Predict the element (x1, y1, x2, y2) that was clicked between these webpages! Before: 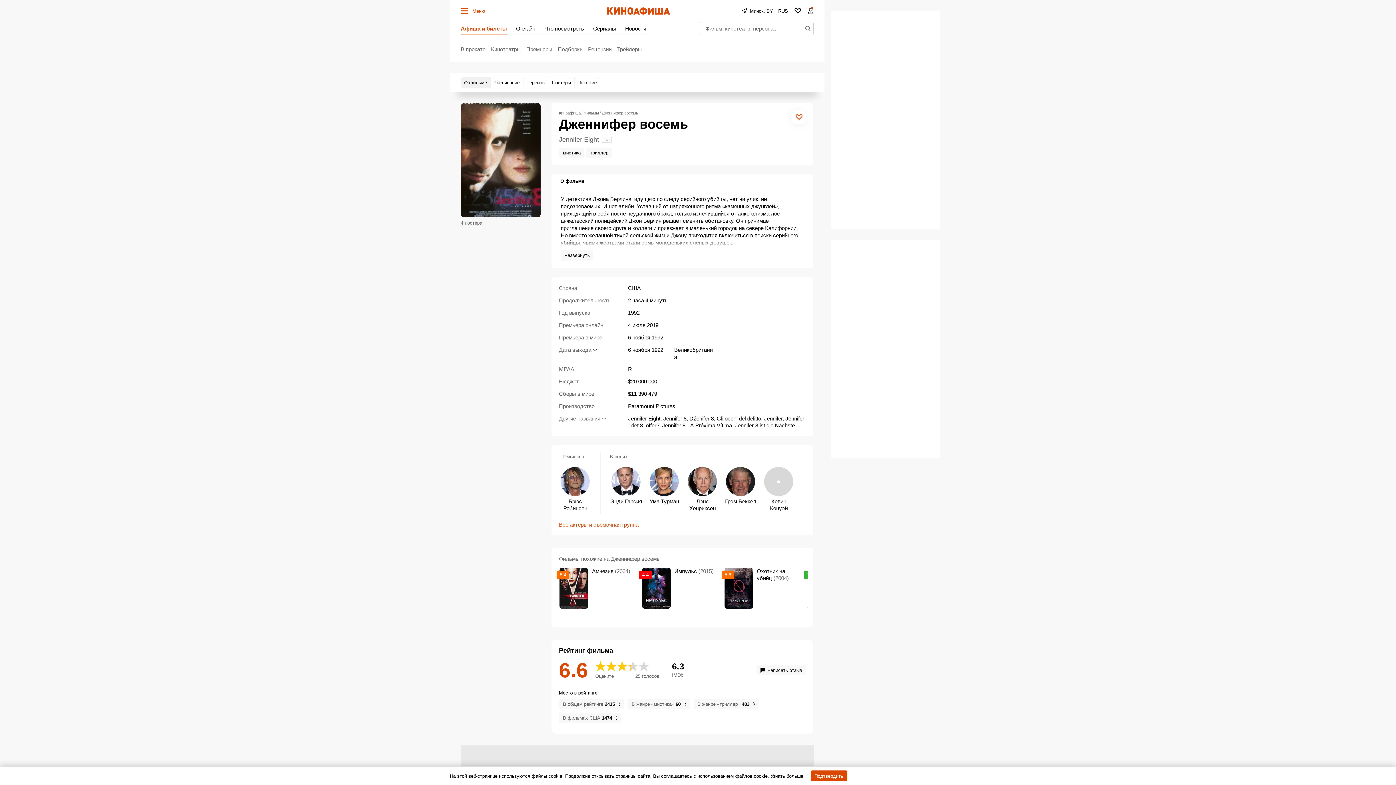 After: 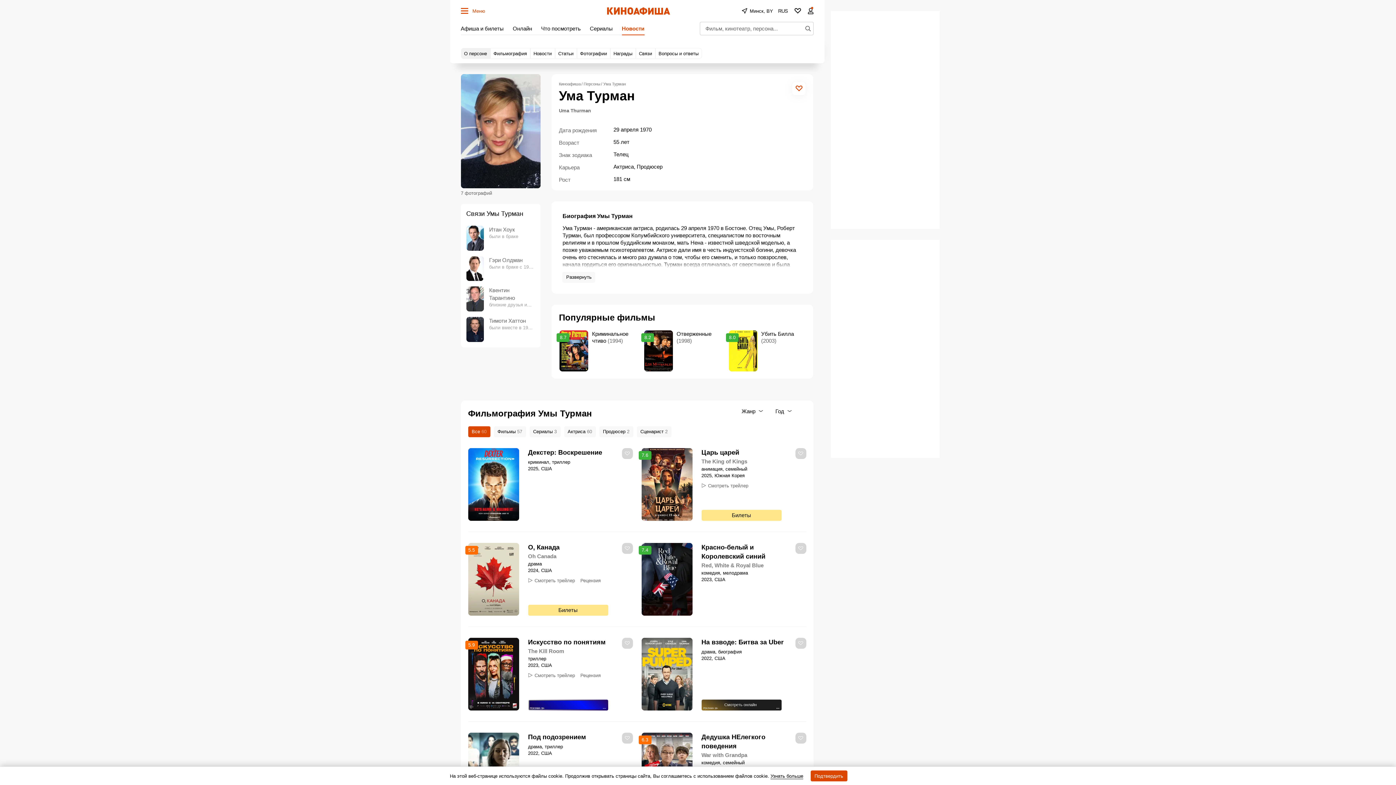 Action: label: Ума Турман bbox: (648, 467, 680, 514)